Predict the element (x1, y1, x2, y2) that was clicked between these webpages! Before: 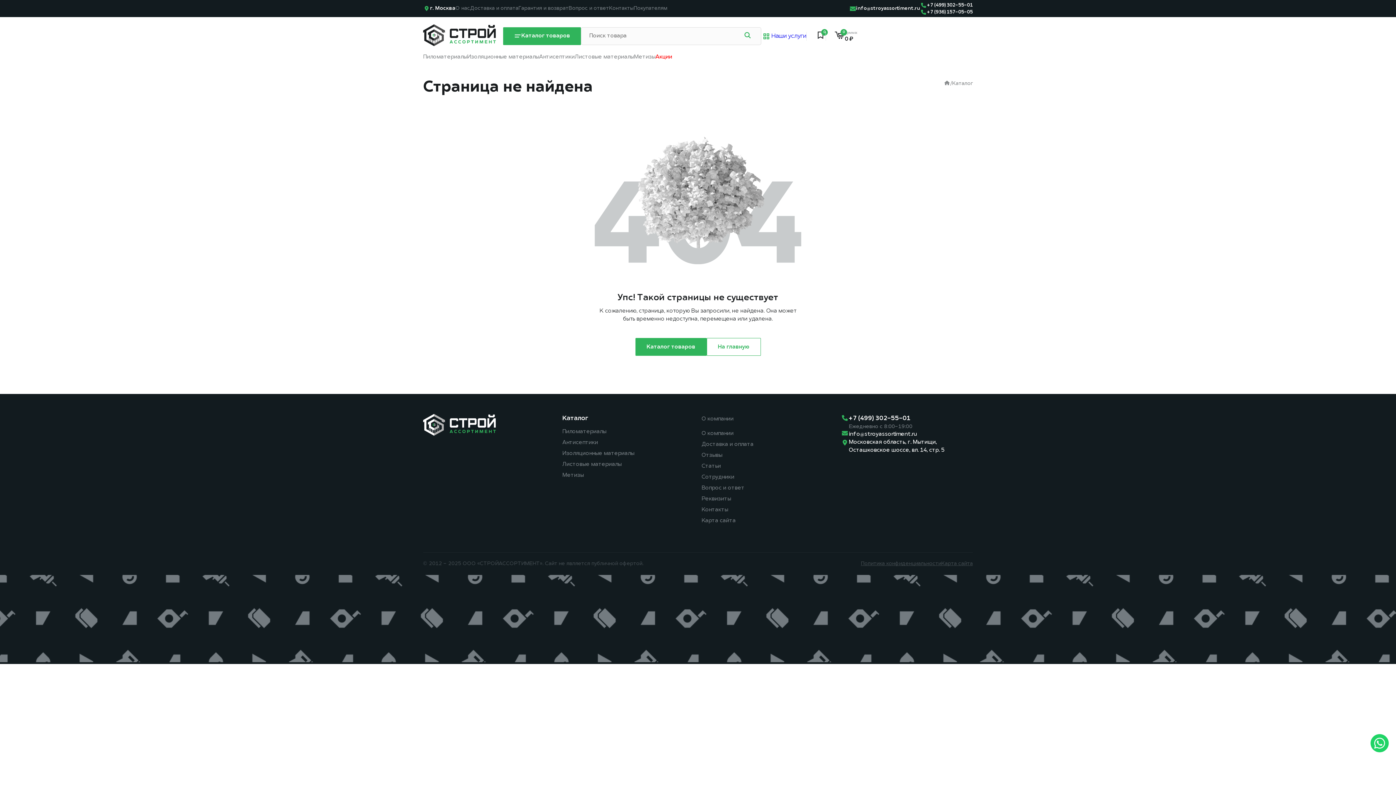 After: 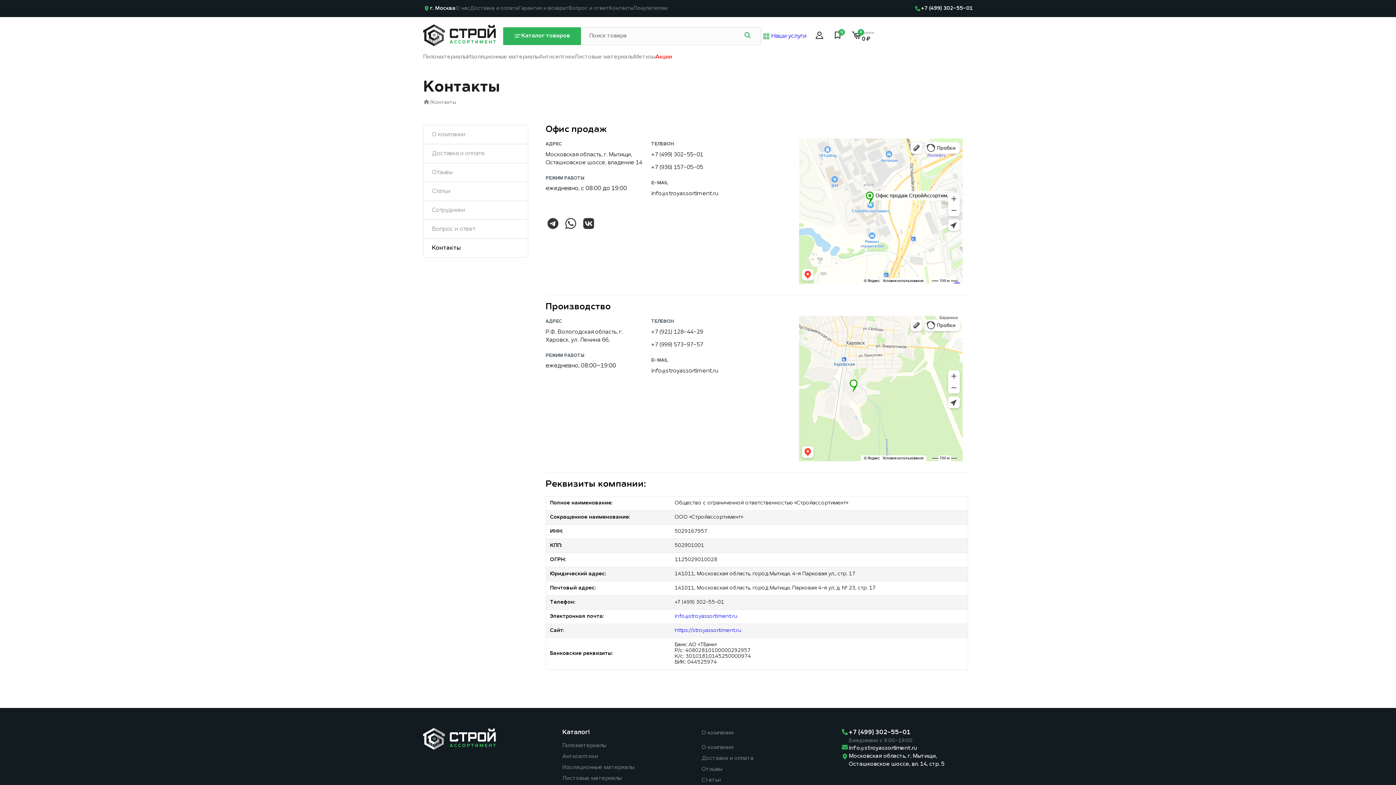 Action: label: Контакты bbox: (701, 504, 833, 515)